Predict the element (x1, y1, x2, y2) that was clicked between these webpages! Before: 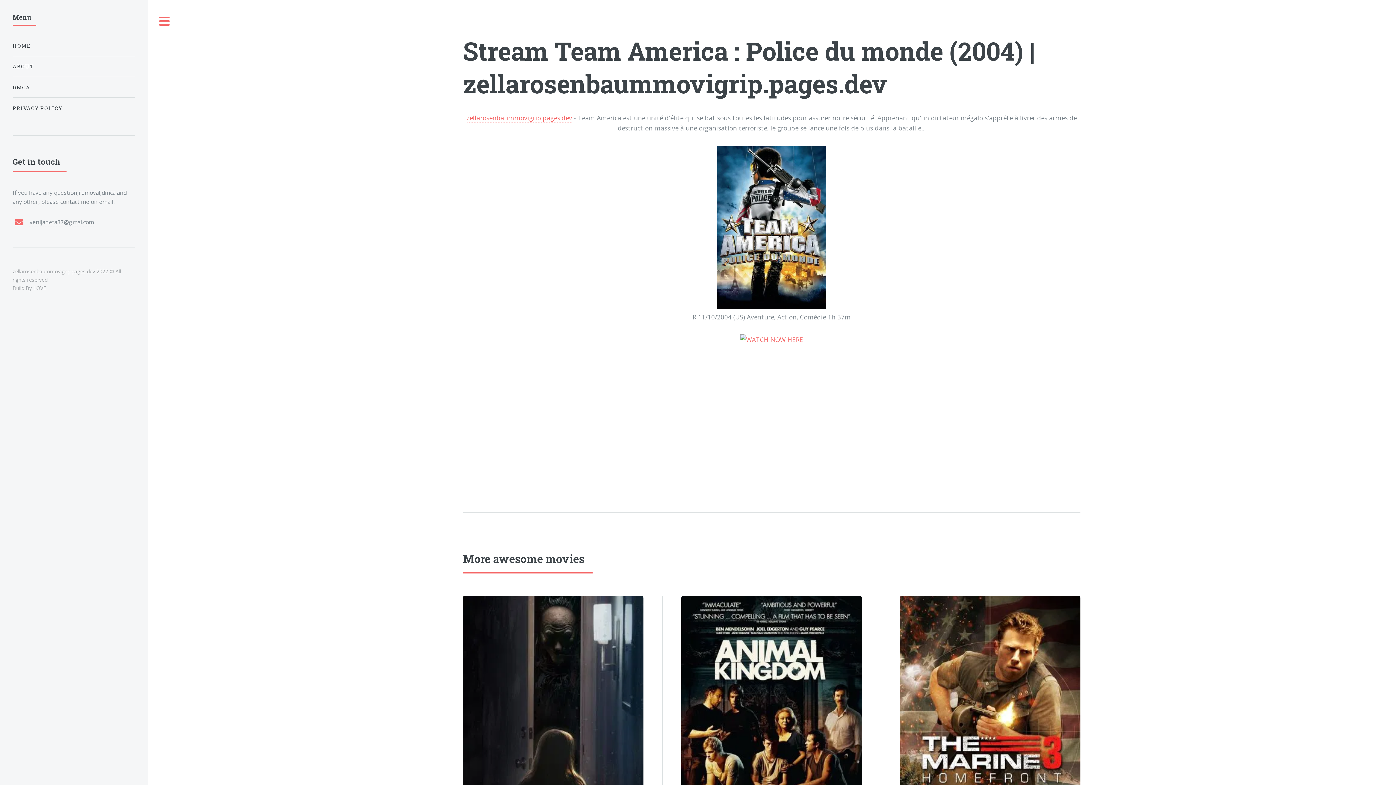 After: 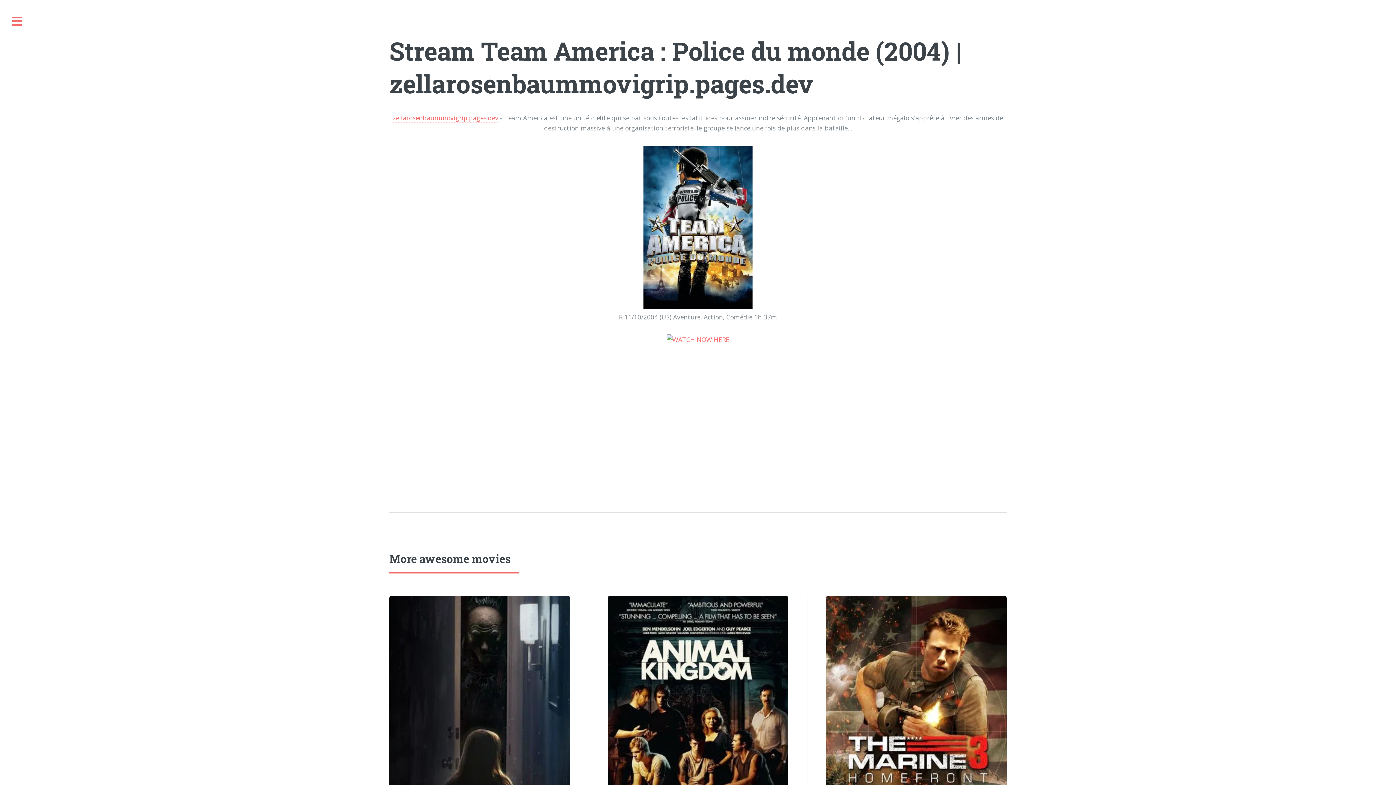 Action: label: Toggle bbox: (147, 0, 181, 42)